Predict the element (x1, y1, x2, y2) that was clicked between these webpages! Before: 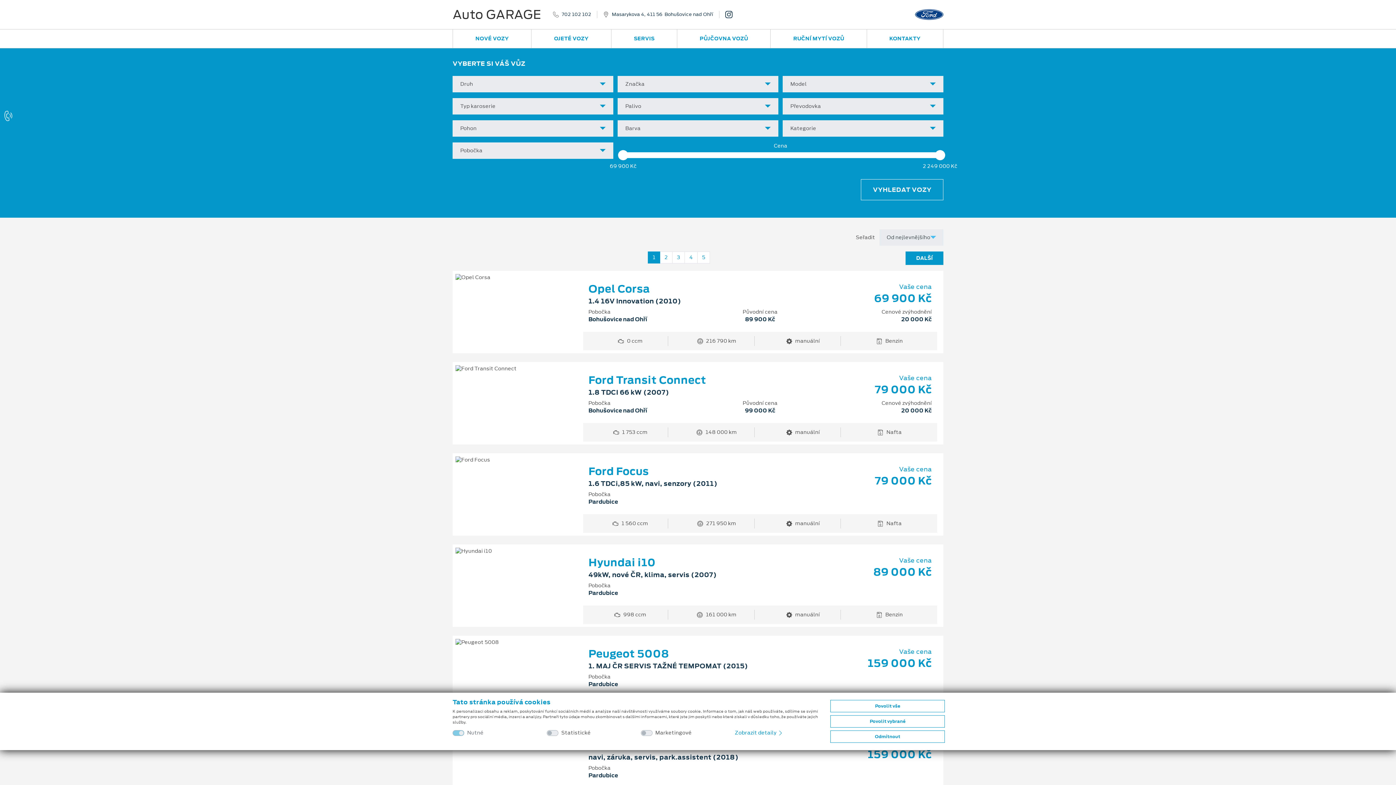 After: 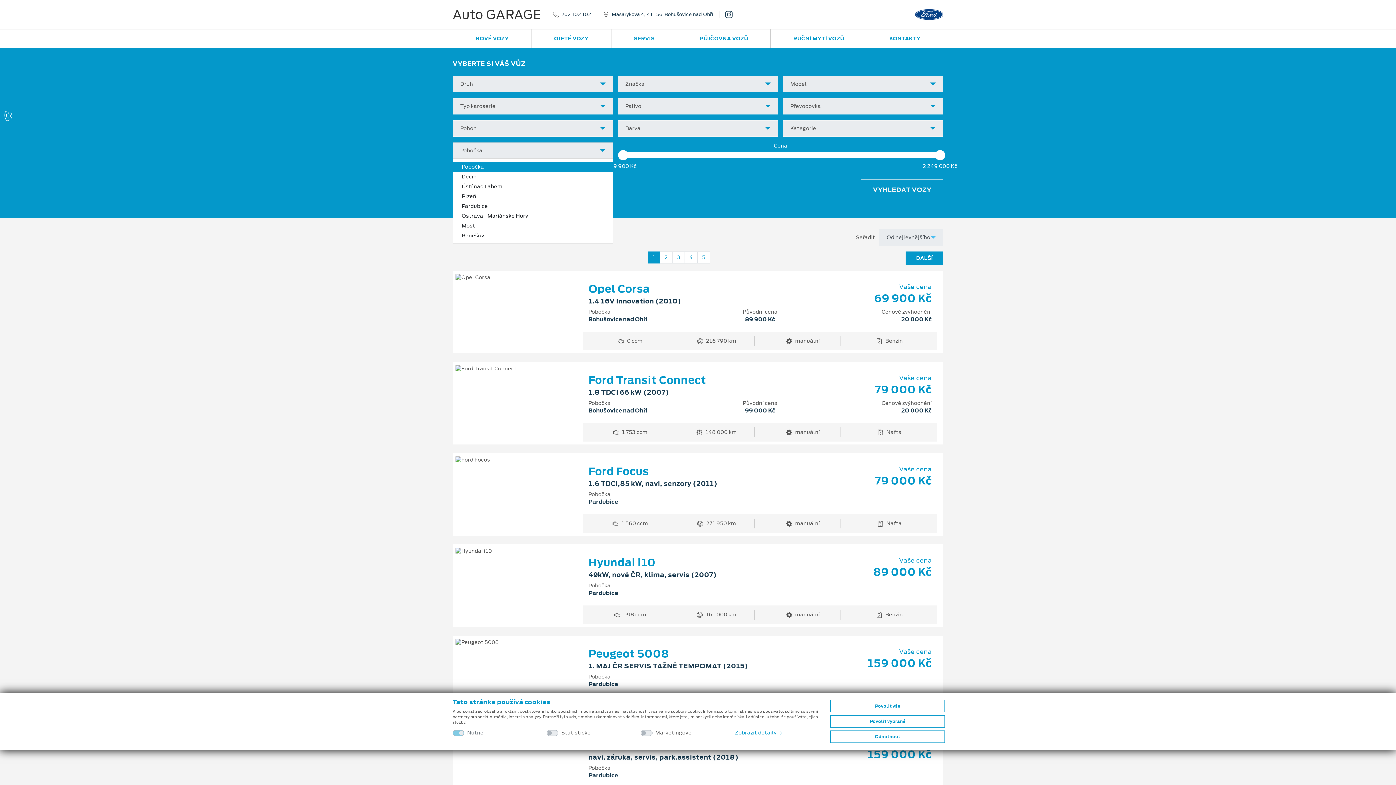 Action: bbox: (452, 142, 613, 158) label: Pobočka